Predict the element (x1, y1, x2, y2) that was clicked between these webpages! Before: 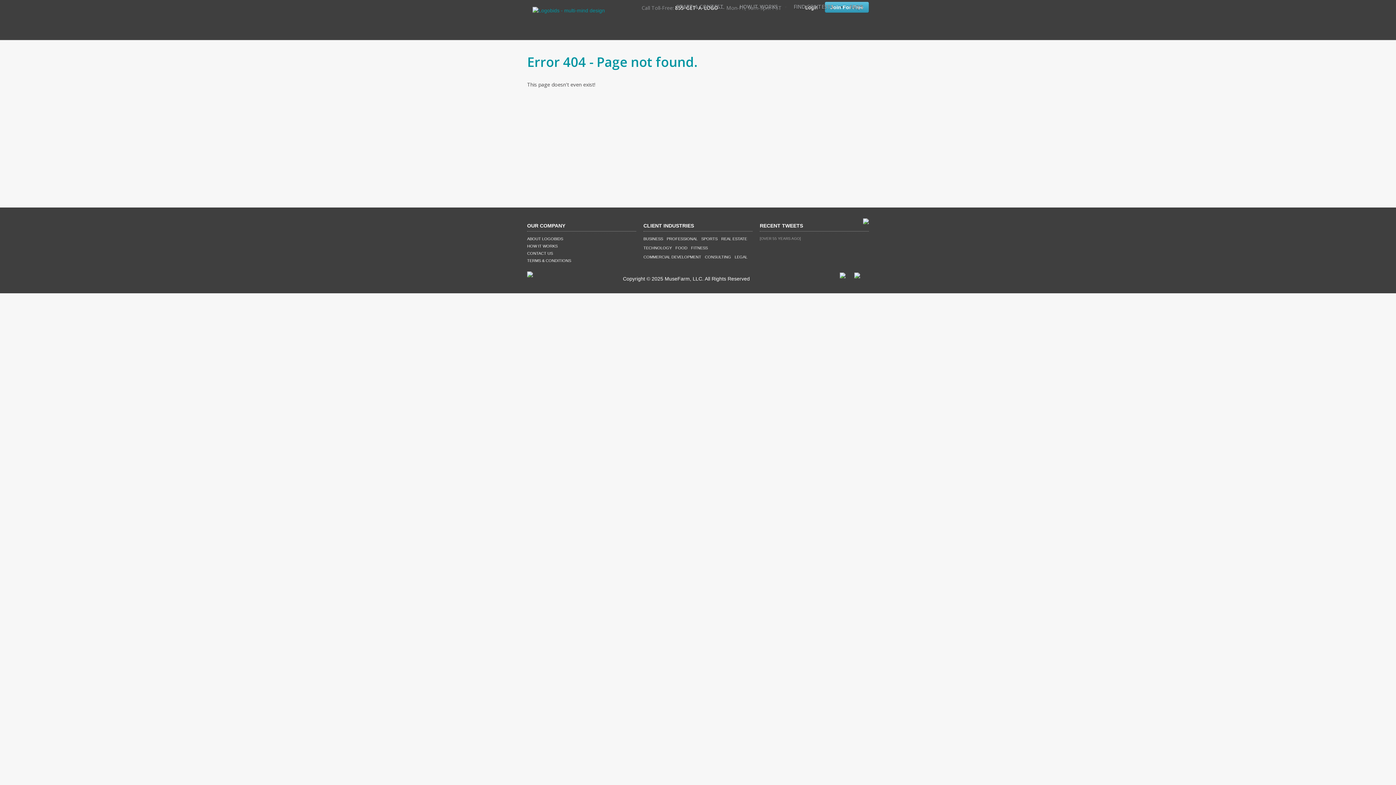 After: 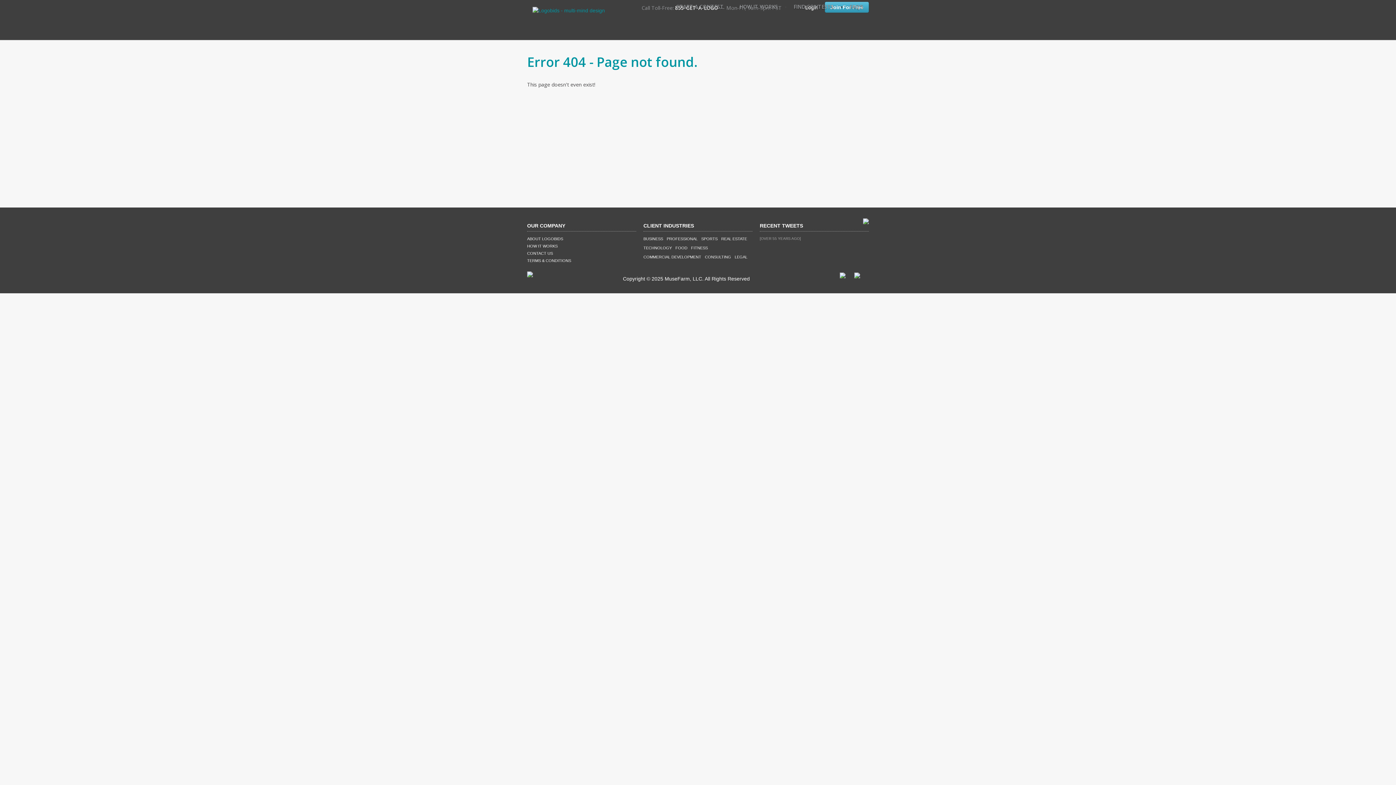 Action: bbox: (854, 273, 860, 277)